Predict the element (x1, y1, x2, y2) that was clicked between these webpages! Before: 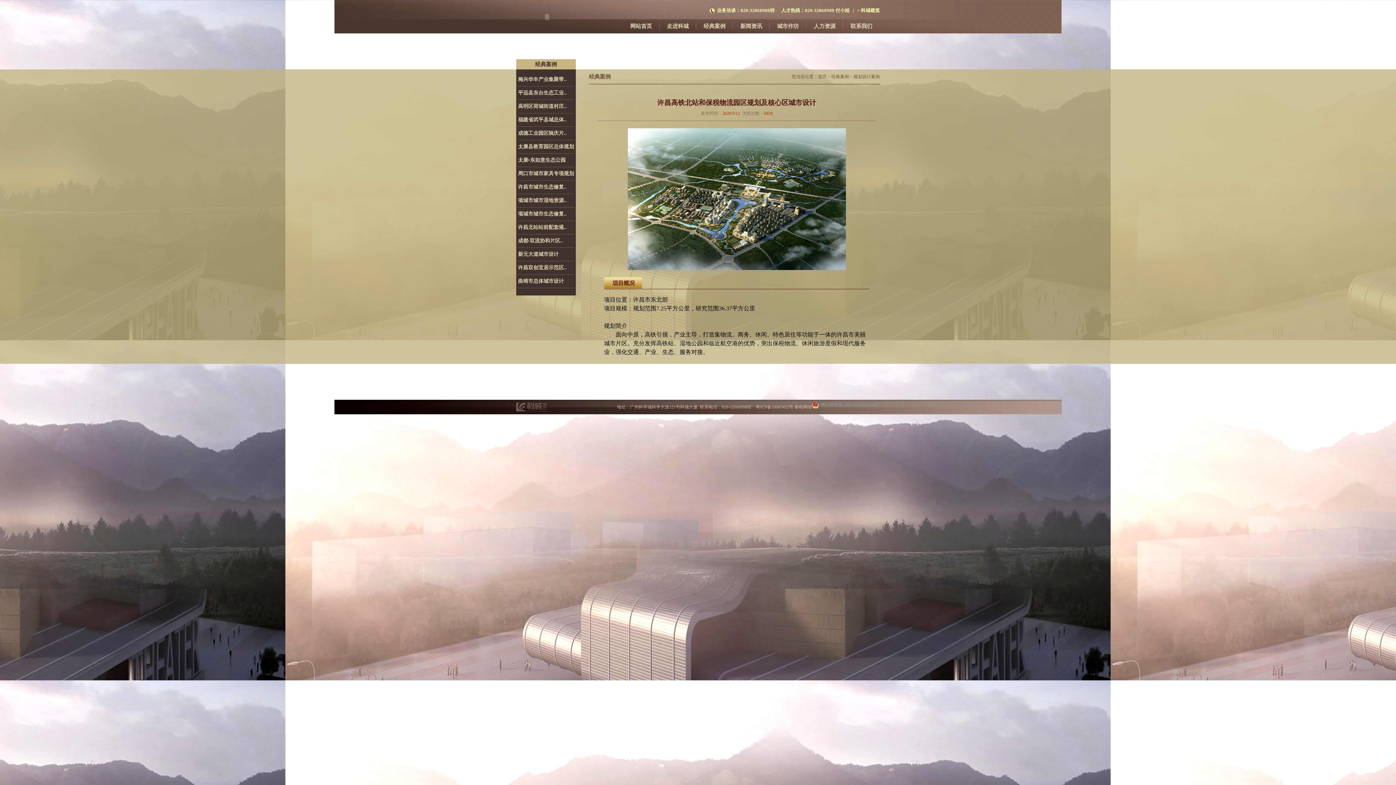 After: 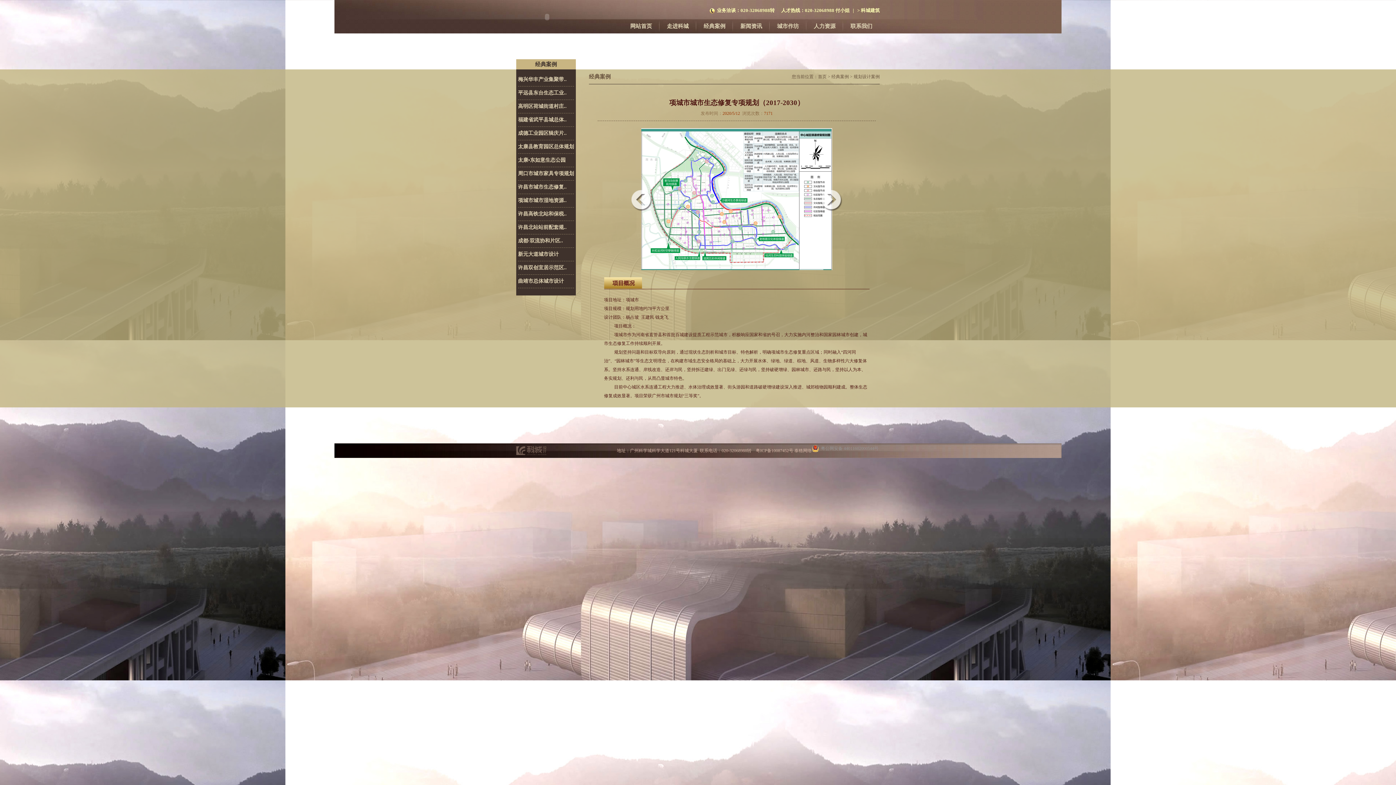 Action: bbox: (518, 211, 566, 216) label: 项城市城市生态修复..